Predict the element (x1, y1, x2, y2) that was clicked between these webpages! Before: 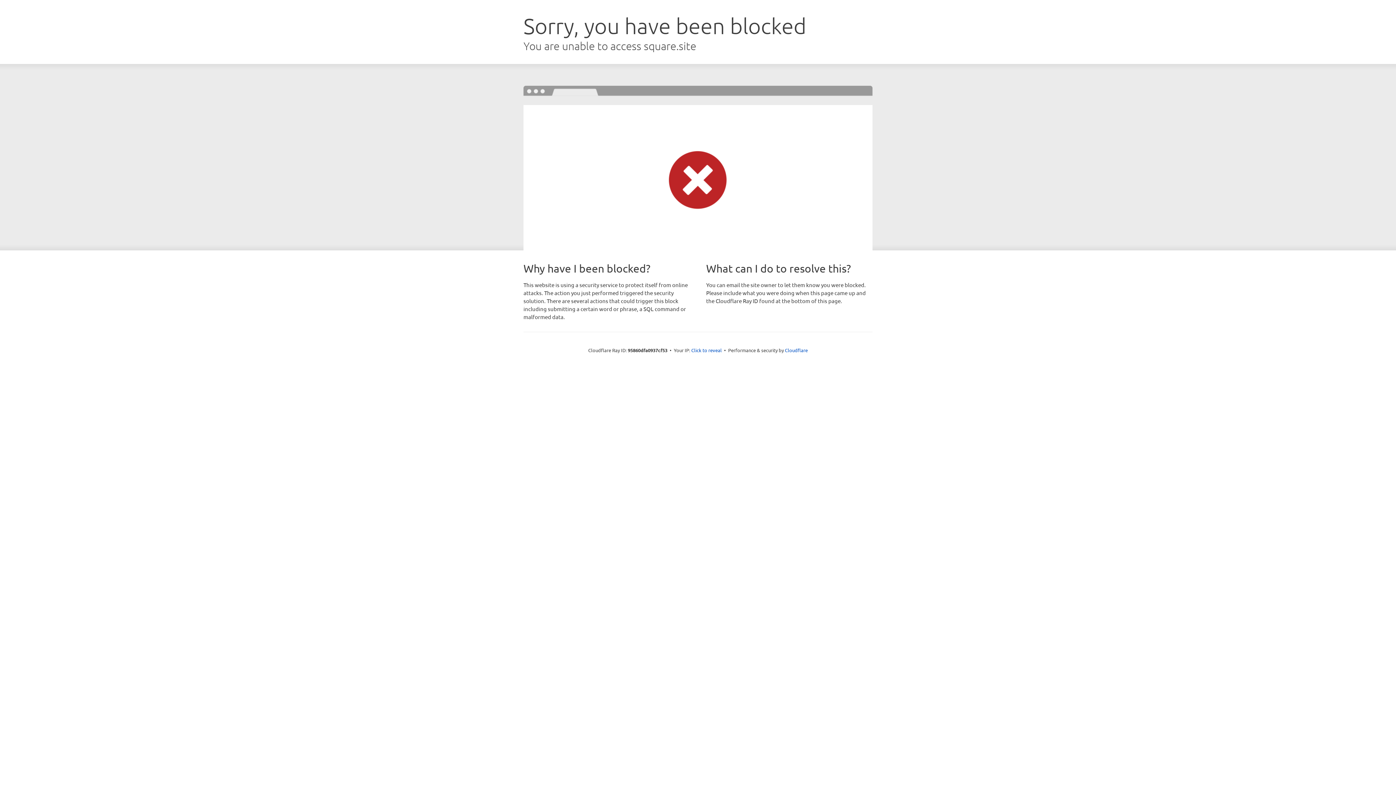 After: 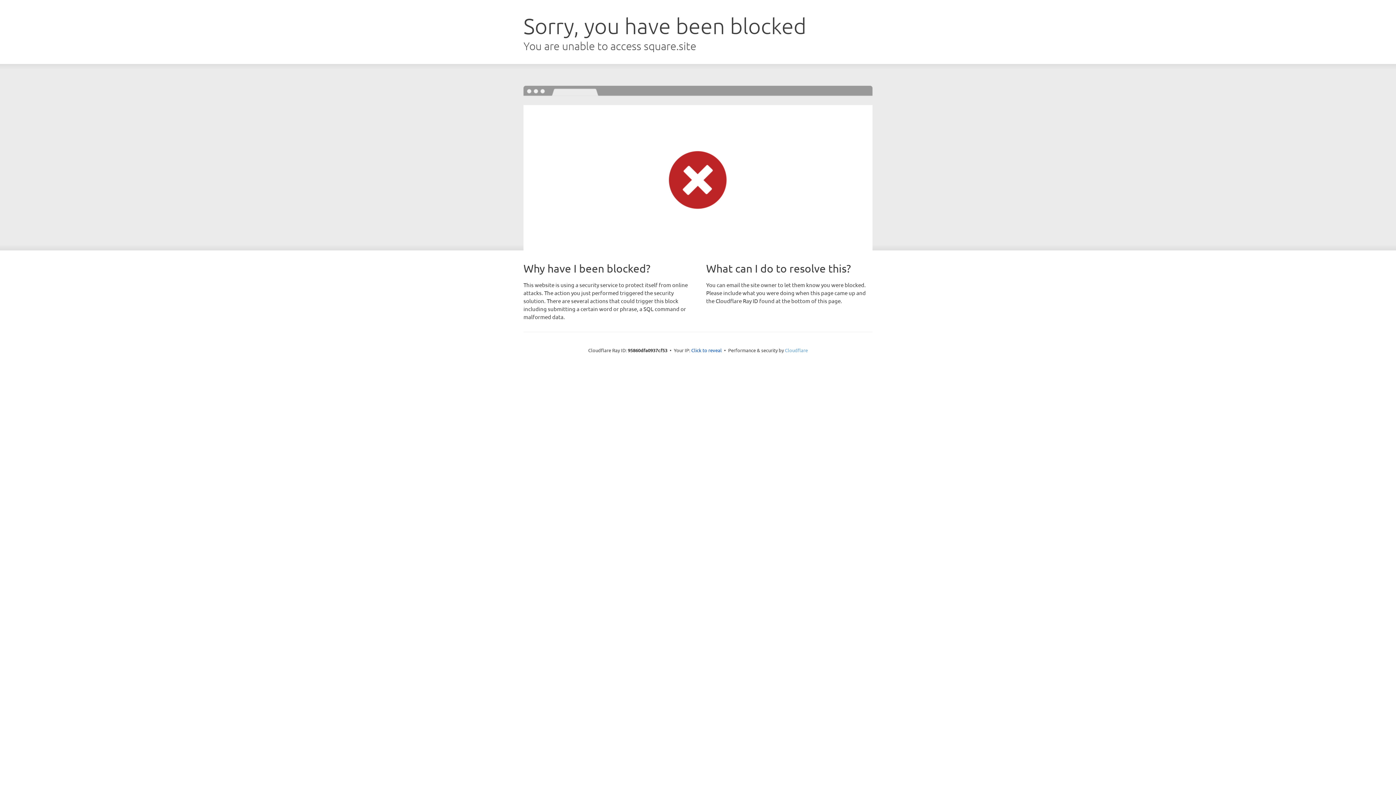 Action: bbox: (785, 347, 808, 353) label: Cloudflare